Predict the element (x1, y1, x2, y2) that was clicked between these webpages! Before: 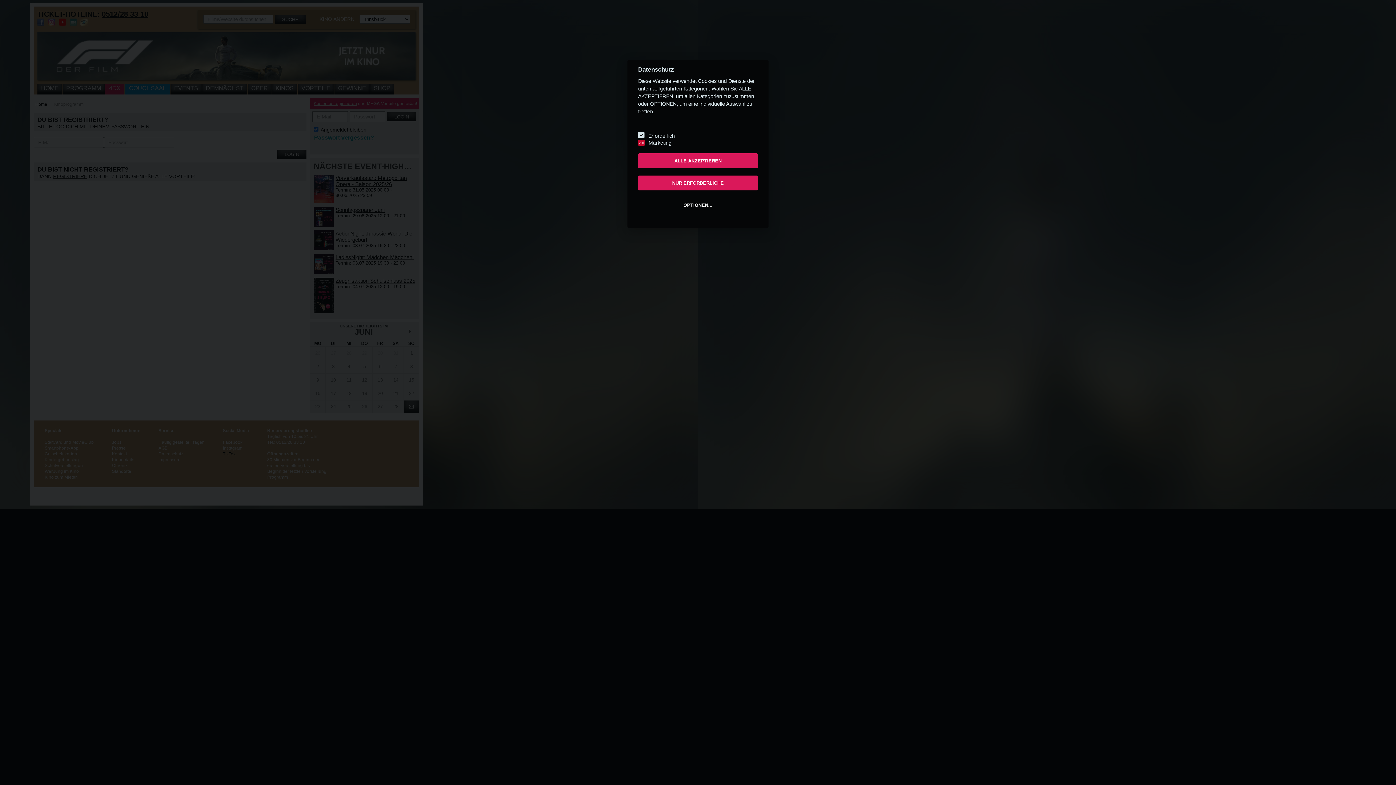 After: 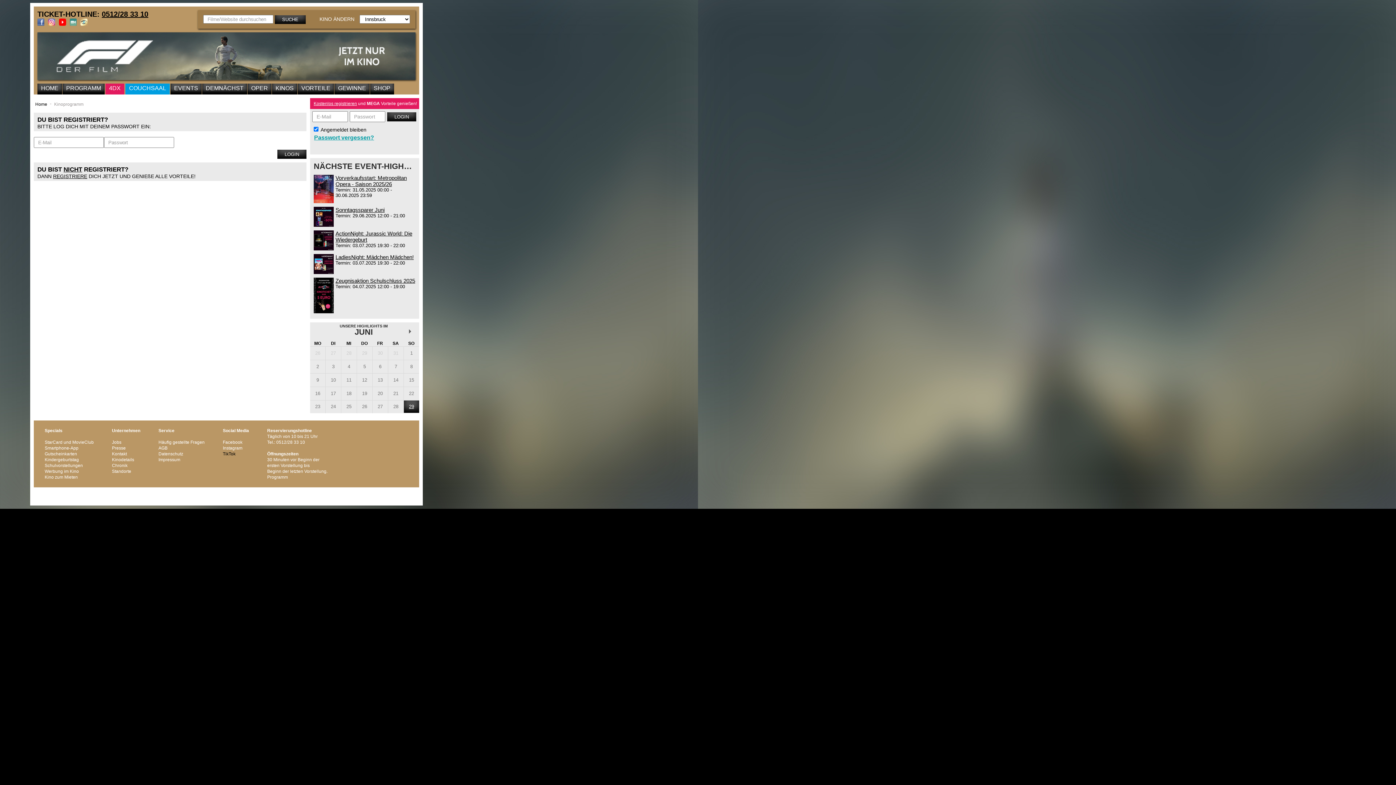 Action: label: ALLE AKZEPTIEREN bbox: (638, 153, 758, 168)